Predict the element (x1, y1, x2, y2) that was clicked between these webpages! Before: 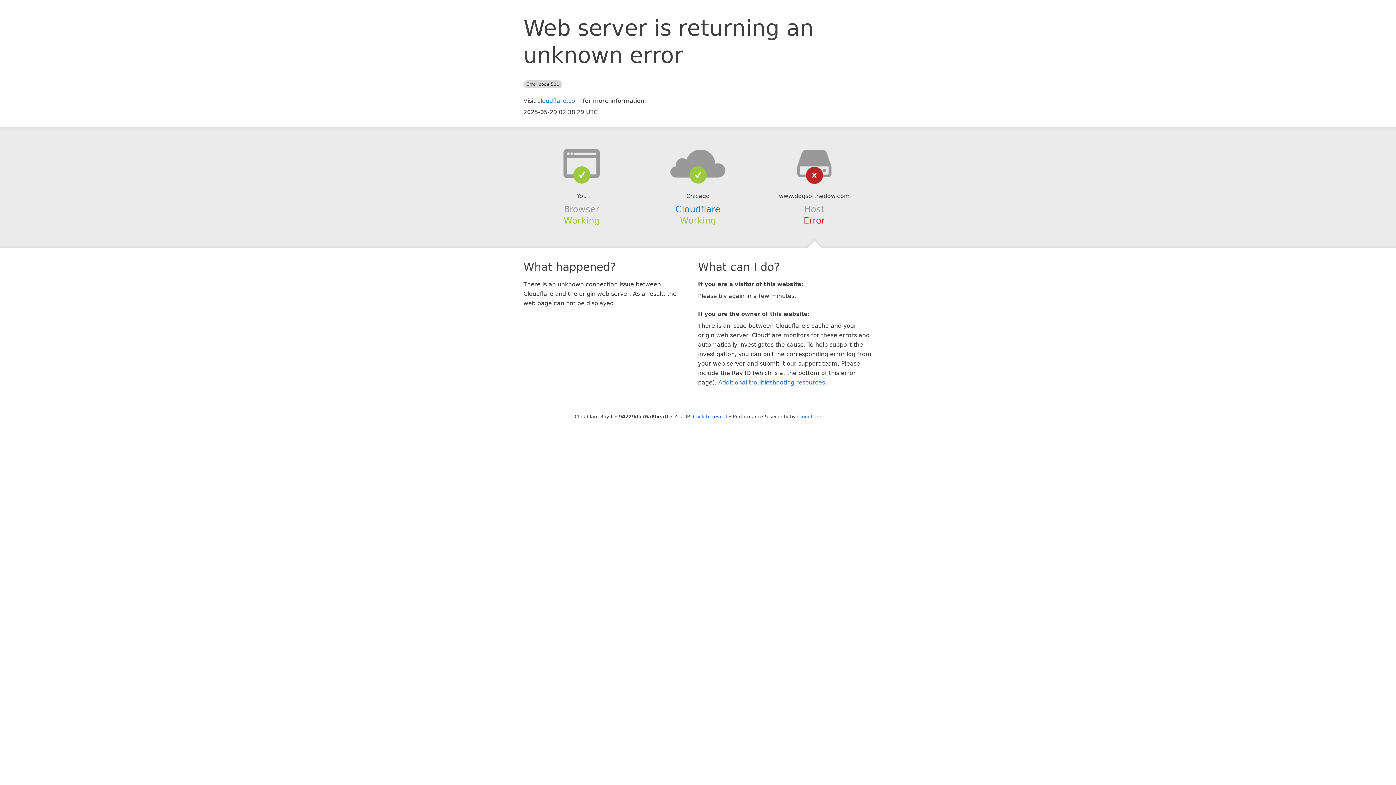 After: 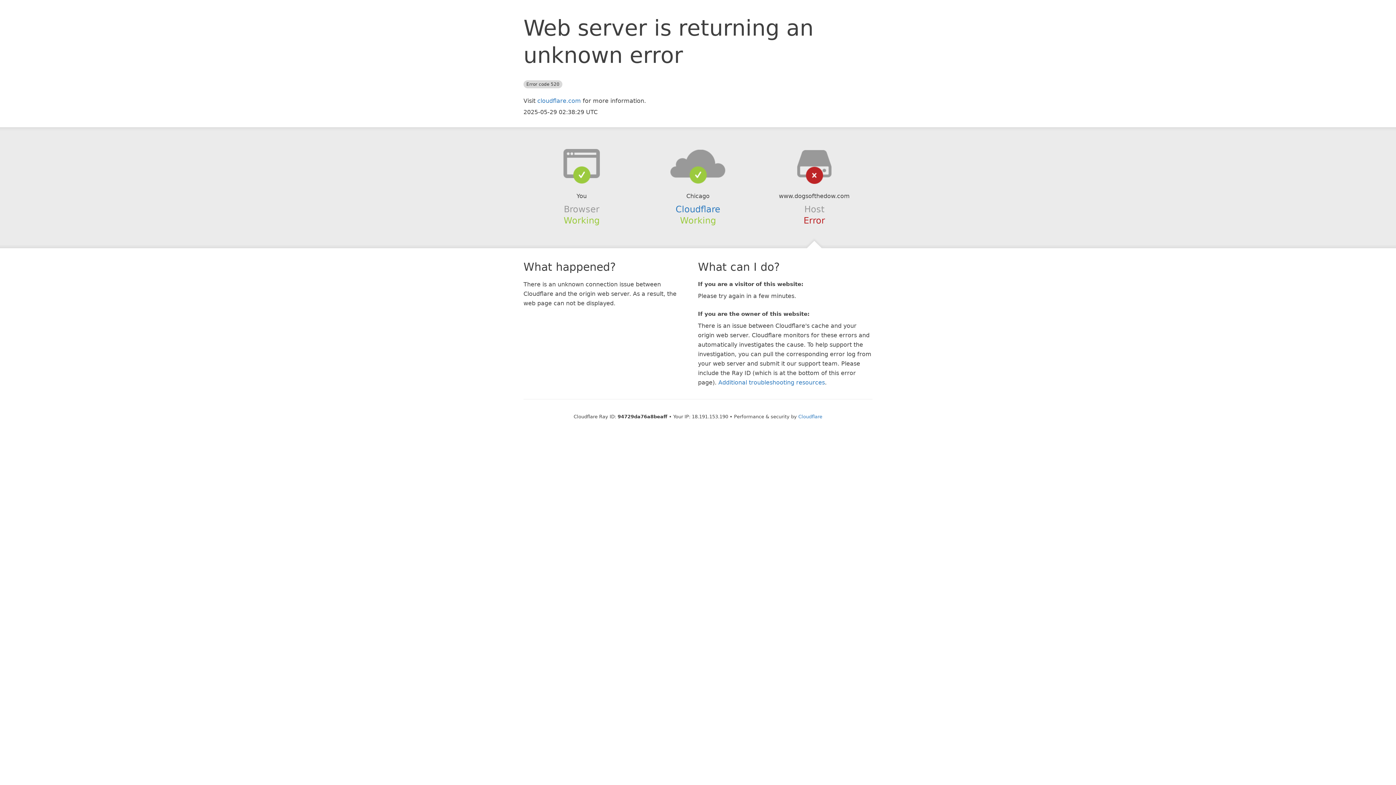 Action: label: Click to reveal bbox: (693, 414, 727, 419)